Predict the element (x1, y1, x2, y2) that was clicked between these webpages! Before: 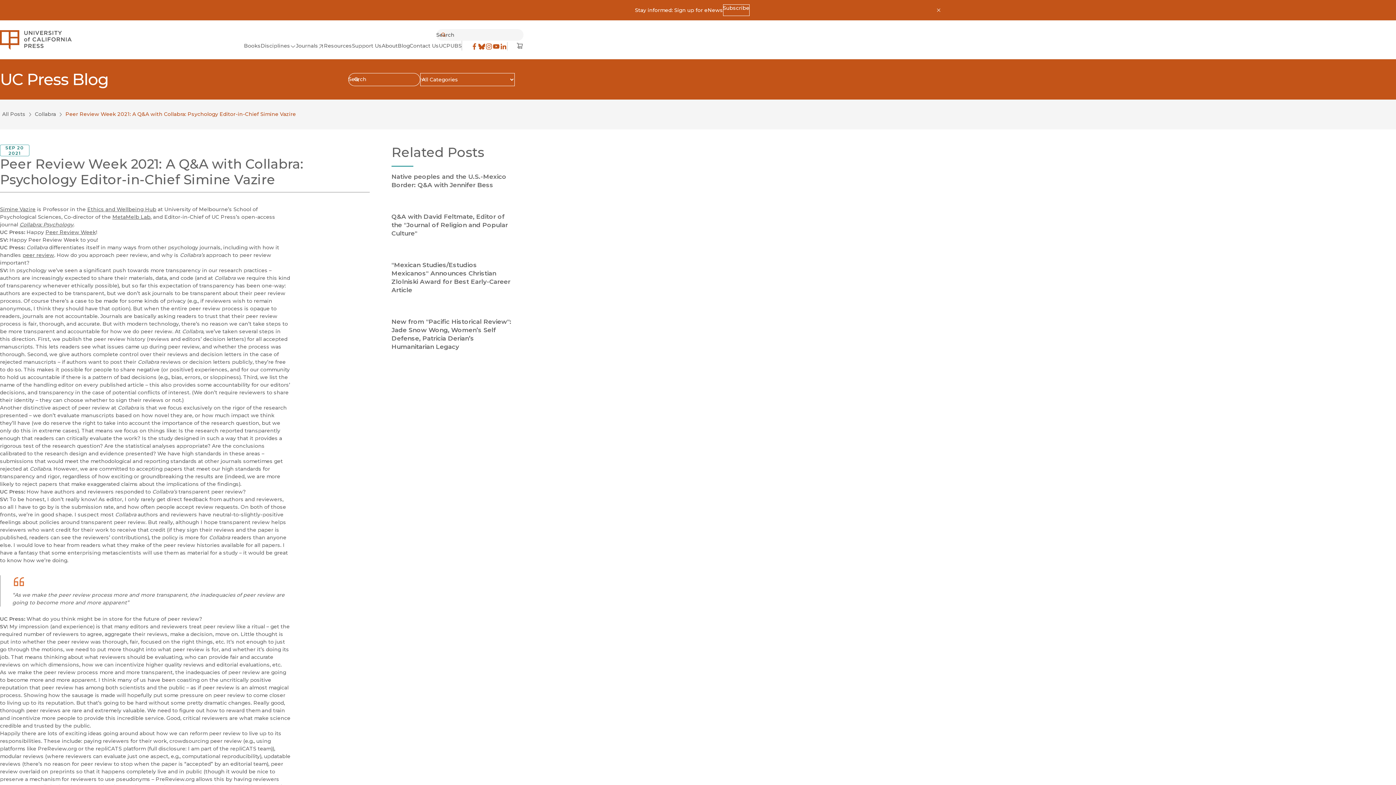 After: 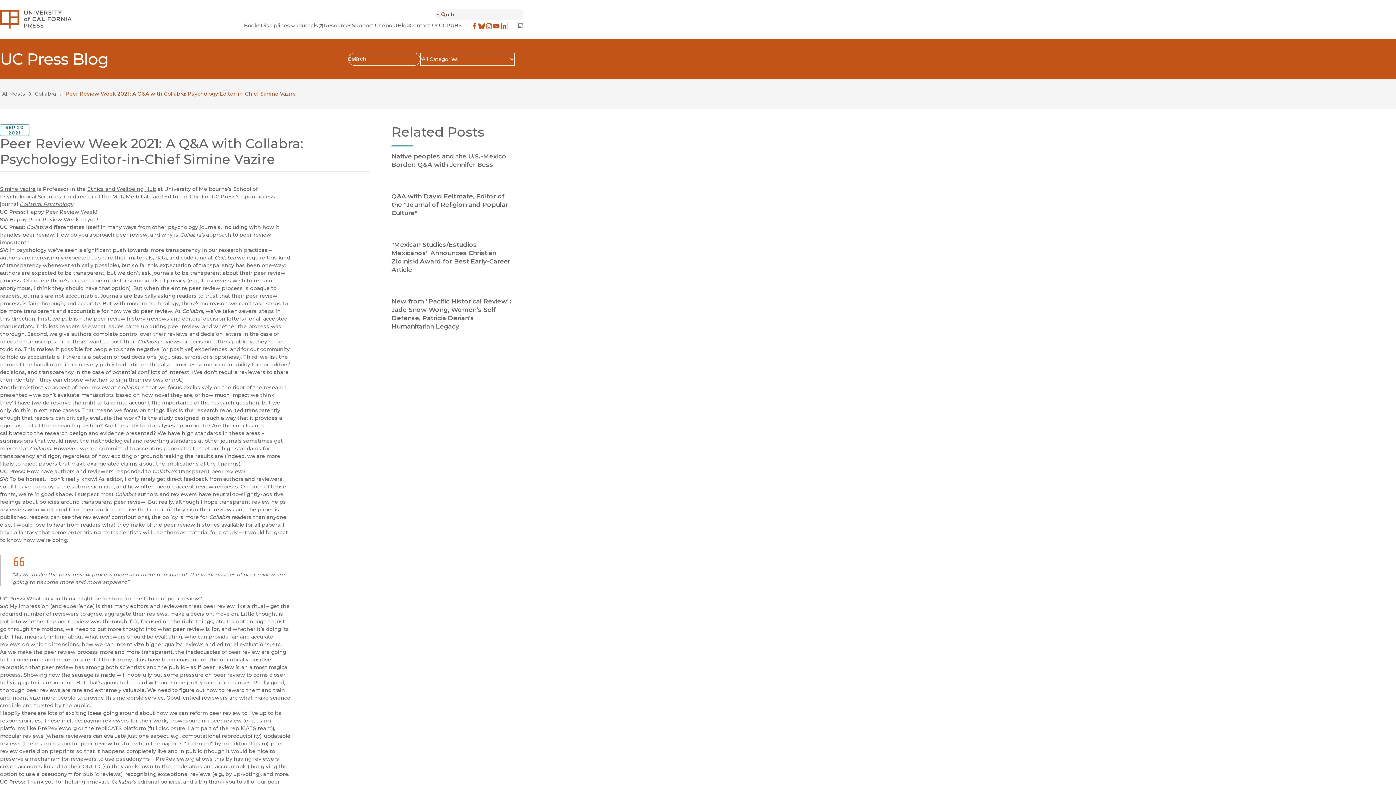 Action: label: Dismiss bbox: (933, 4, 944, 16)